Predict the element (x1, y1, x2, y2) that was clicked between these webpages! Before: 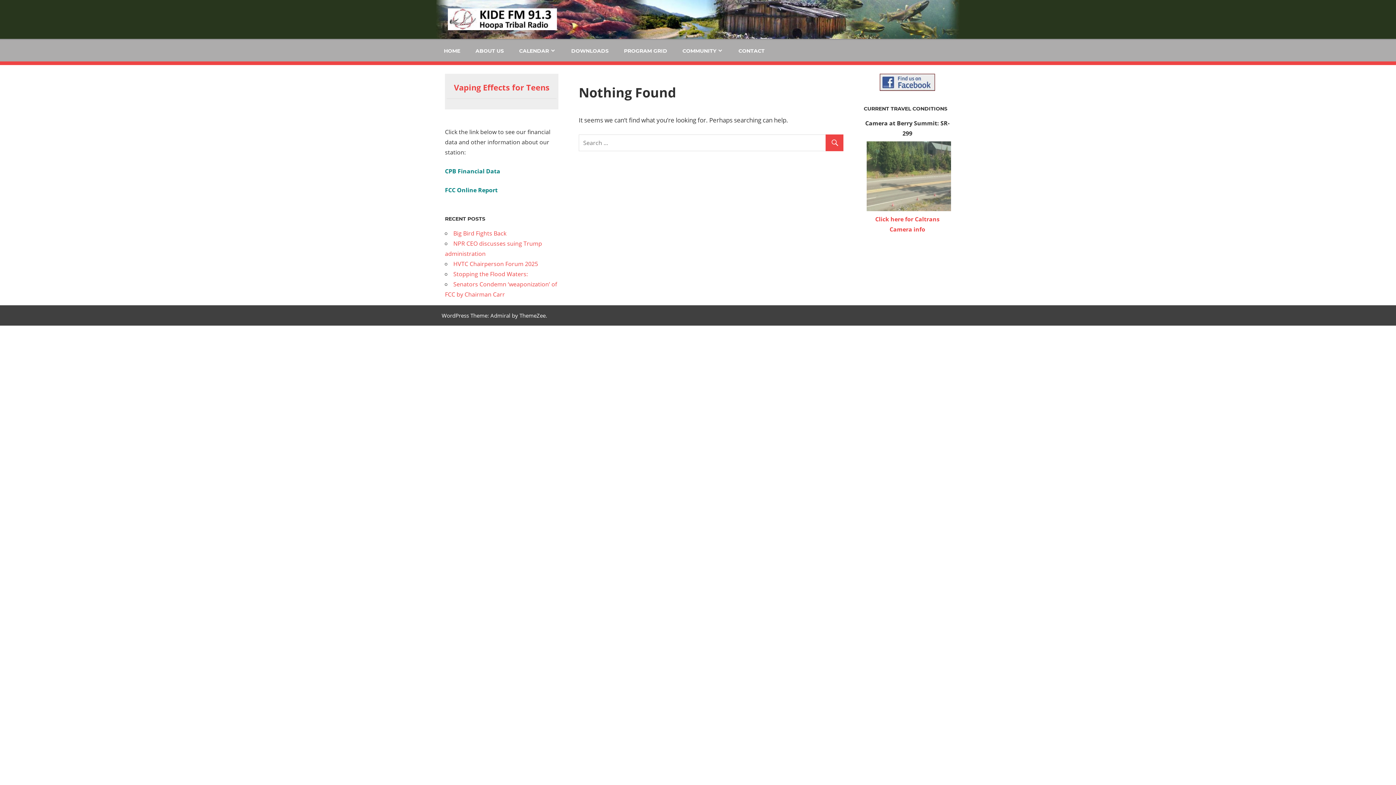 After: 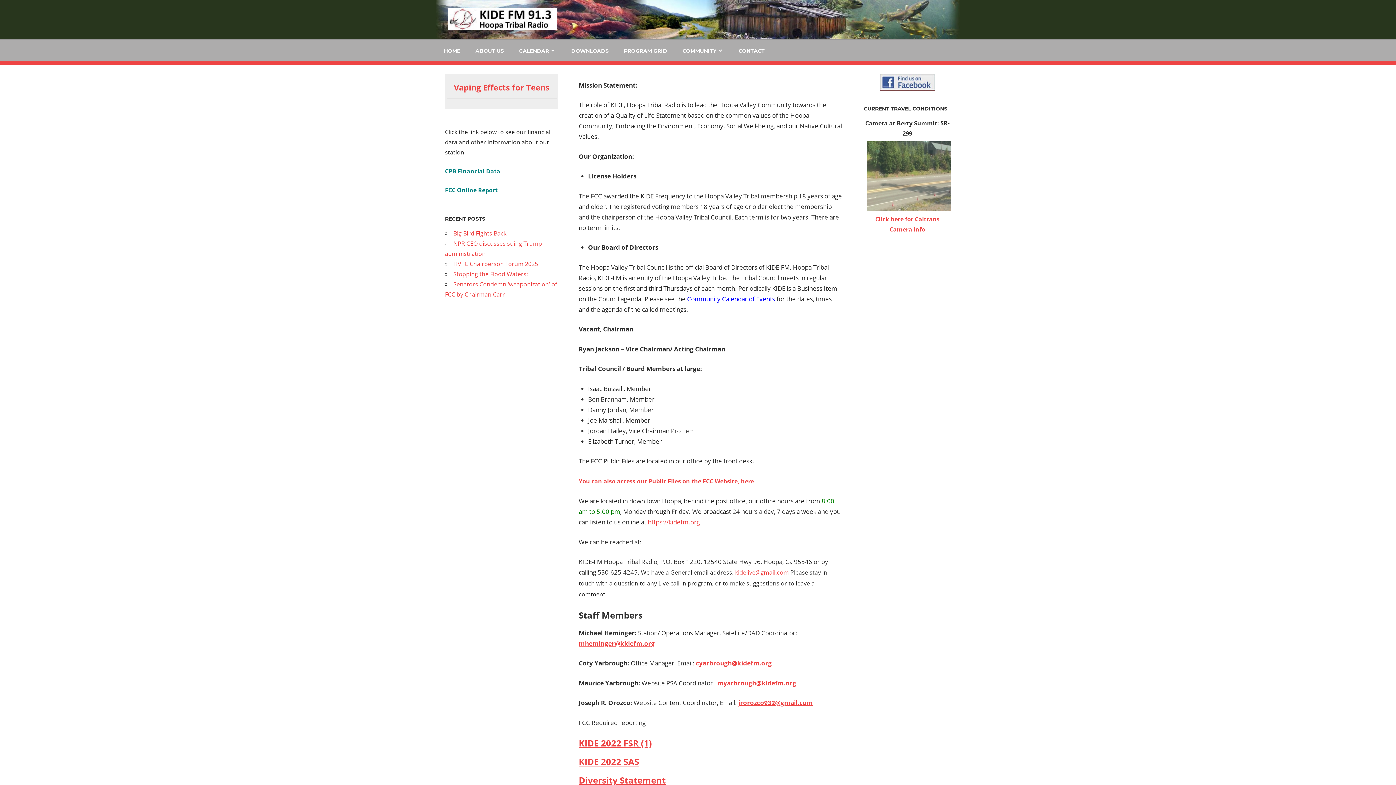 Action: label: CPB Financial Data bbox: (445, 167, 500, 175)